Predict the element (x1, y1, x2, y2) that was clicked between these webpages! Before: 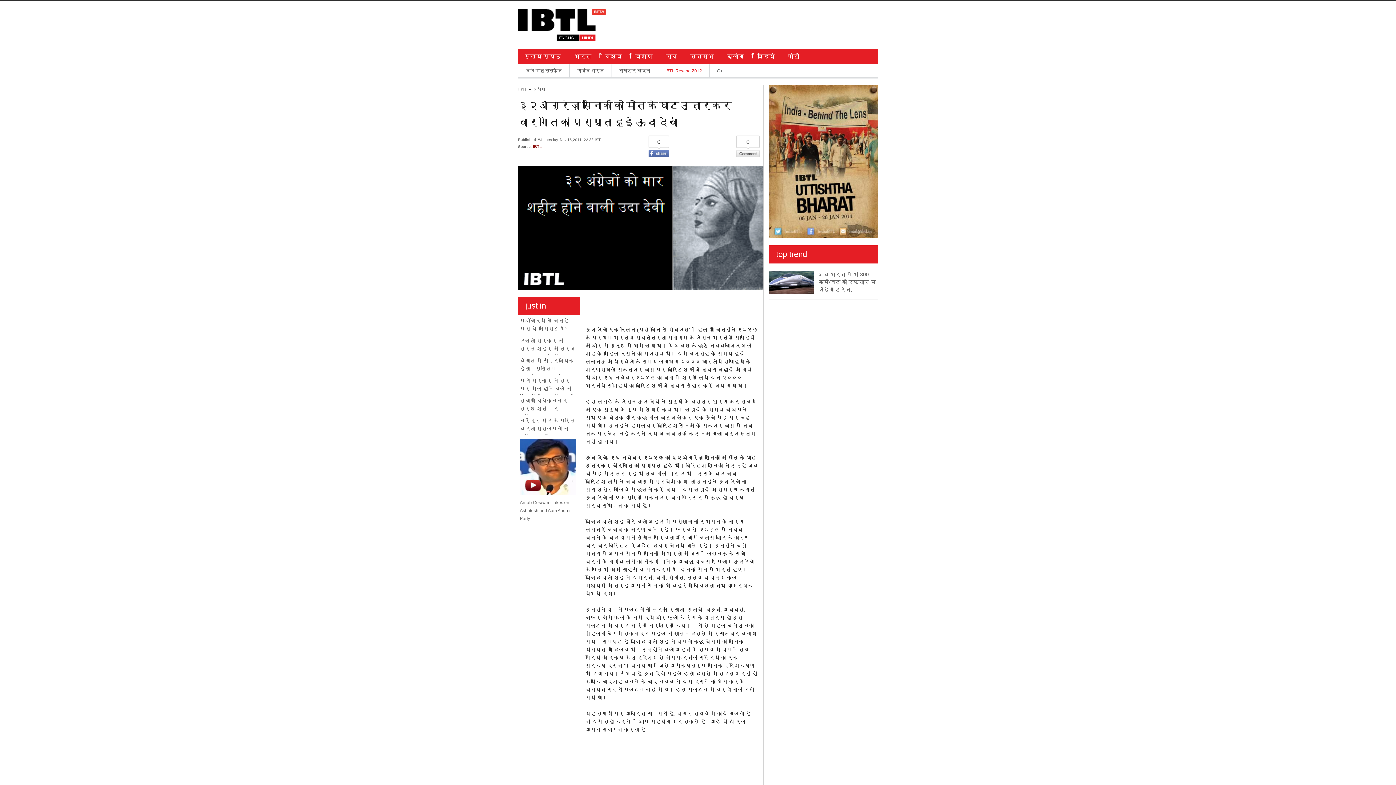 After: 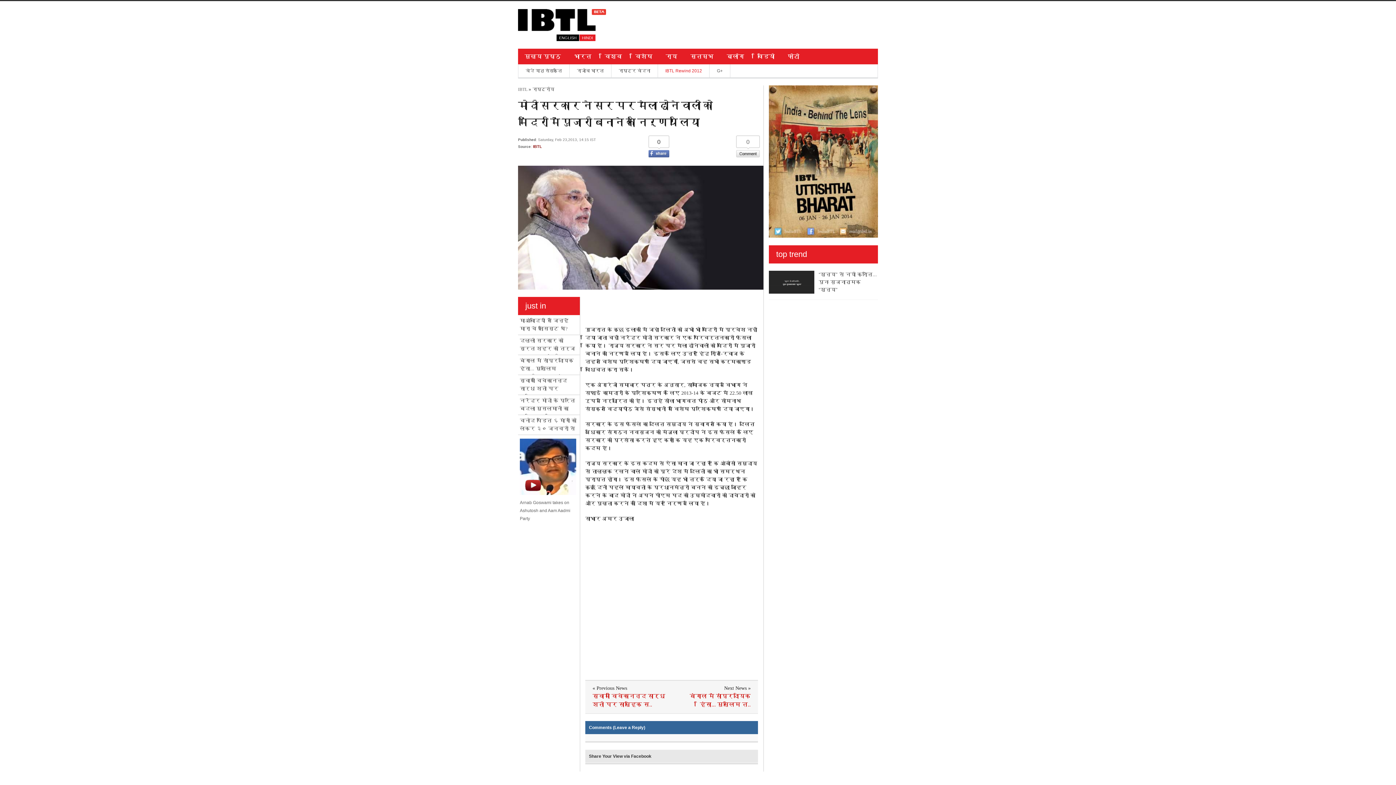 Action: bbox: (518, 375, 580, 394) label: मोदी सरकार ने सर पर मैला ढोने वालों को मंदिरों में पुजारी बनाने का निर्णय लिया